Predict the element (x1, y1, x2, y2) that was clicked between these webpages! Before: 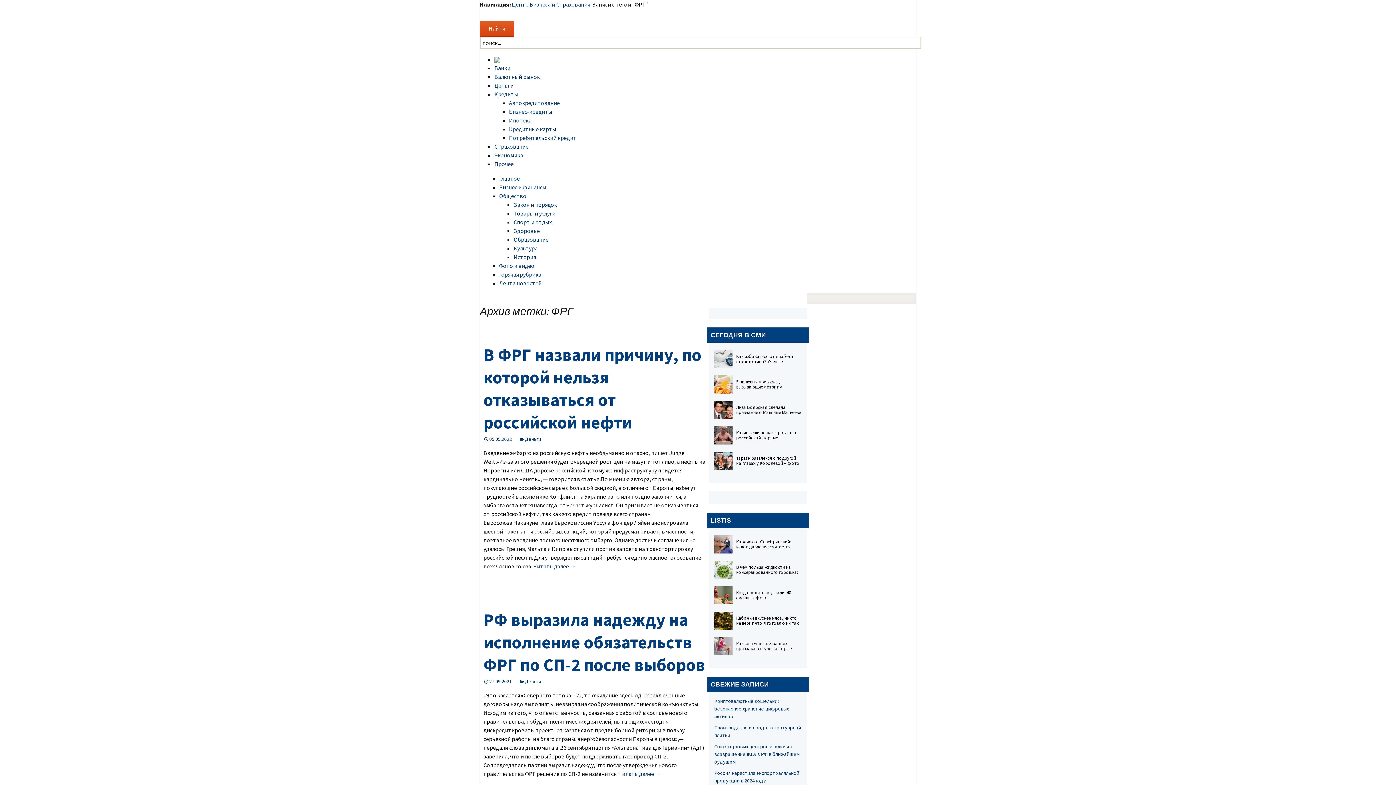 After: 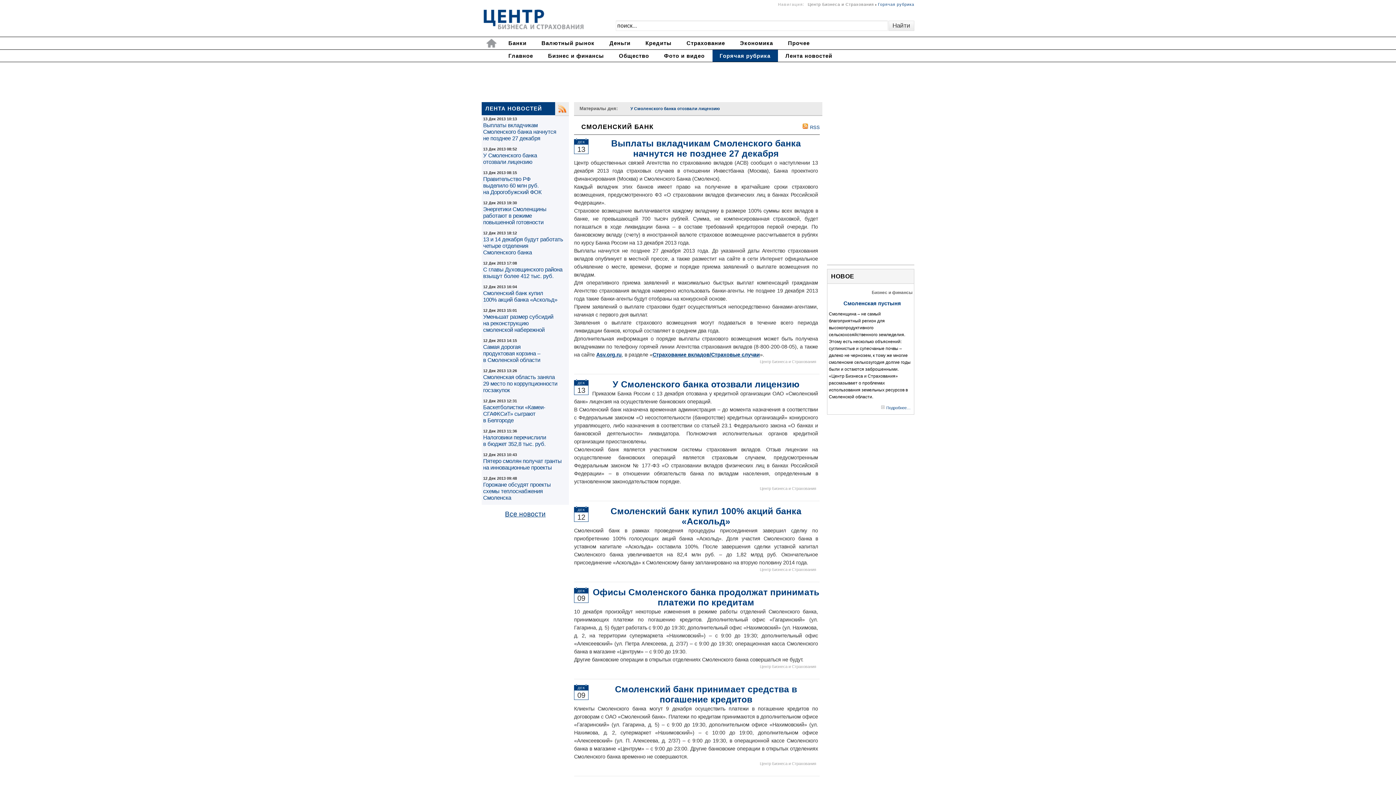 Action: label: Горячая рубрика bbox: (499, 270, 541, 278)